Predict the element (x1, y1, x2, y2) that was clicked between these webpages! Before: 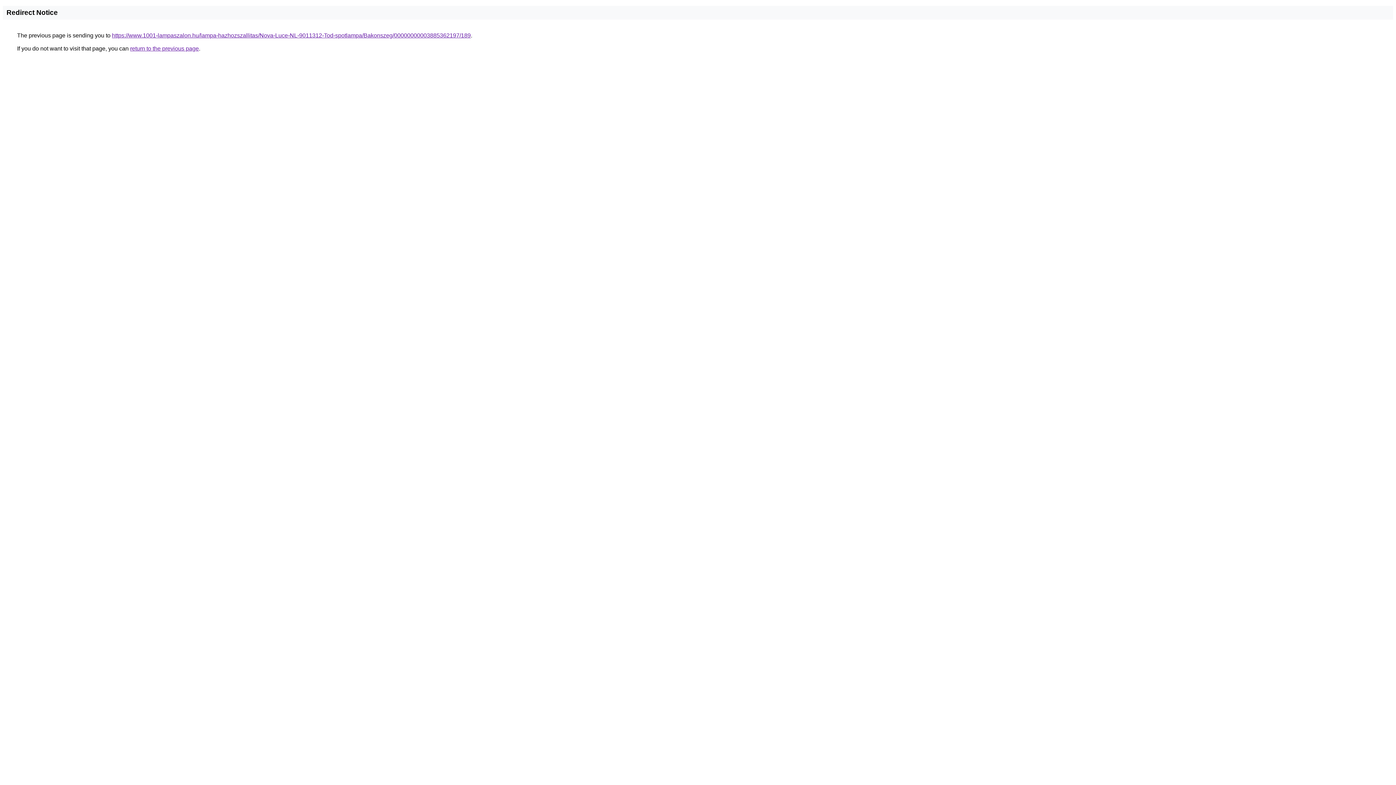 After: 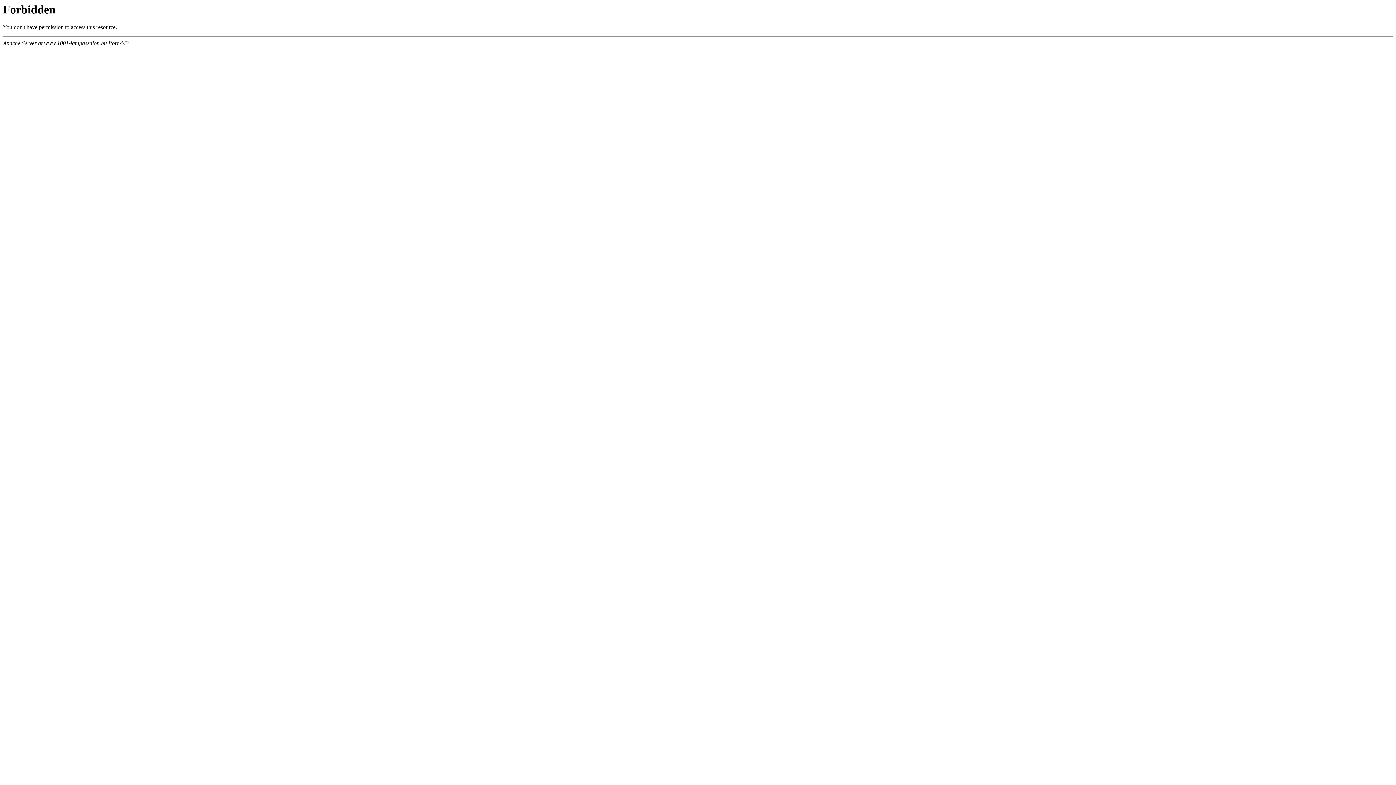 Action: bbox: (112, 32, 470, 38) label: https://www.1001-lampaszalon.hu/lampa-hazhozszallitas/Nova-Luce-NL-9011312-Tod-spotlampa/Bakonszeg/00000000003885362197/189